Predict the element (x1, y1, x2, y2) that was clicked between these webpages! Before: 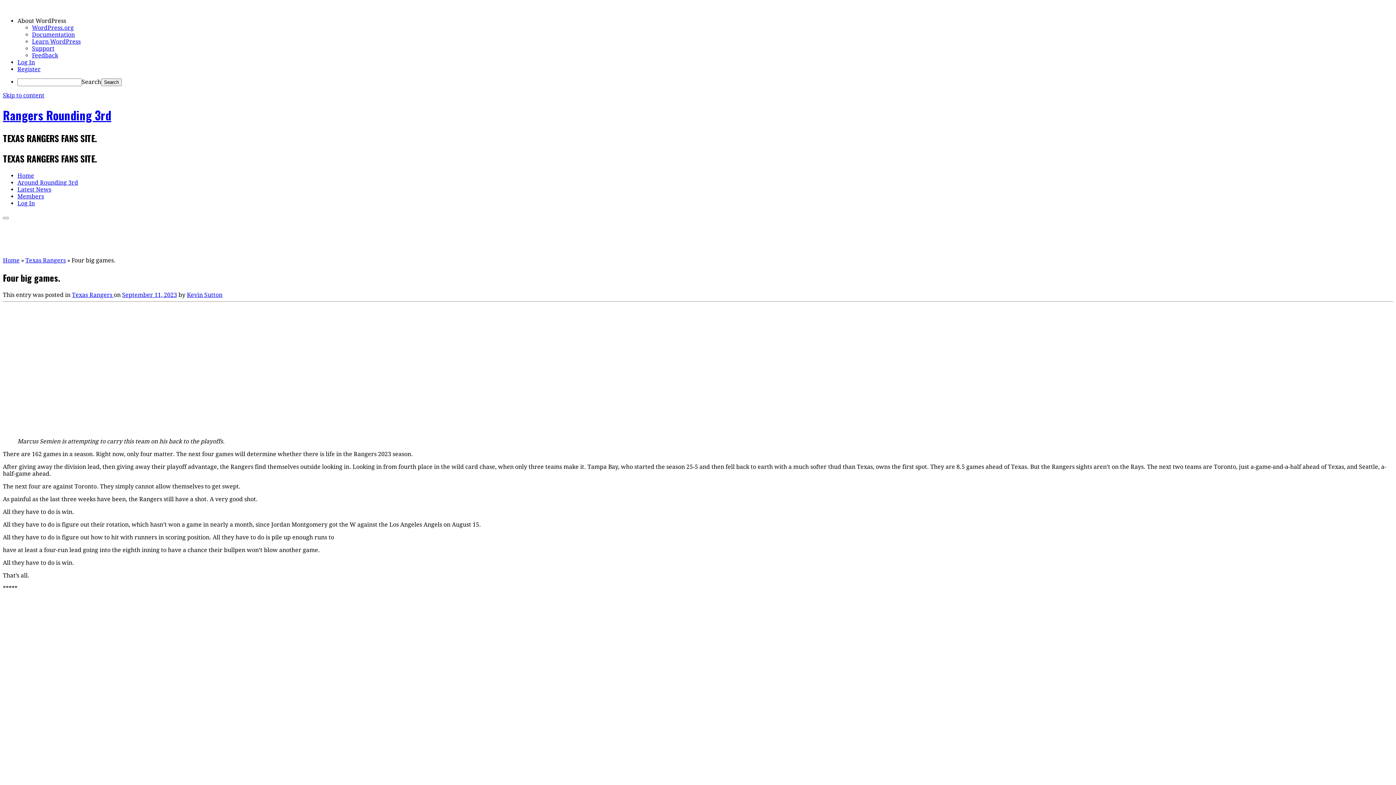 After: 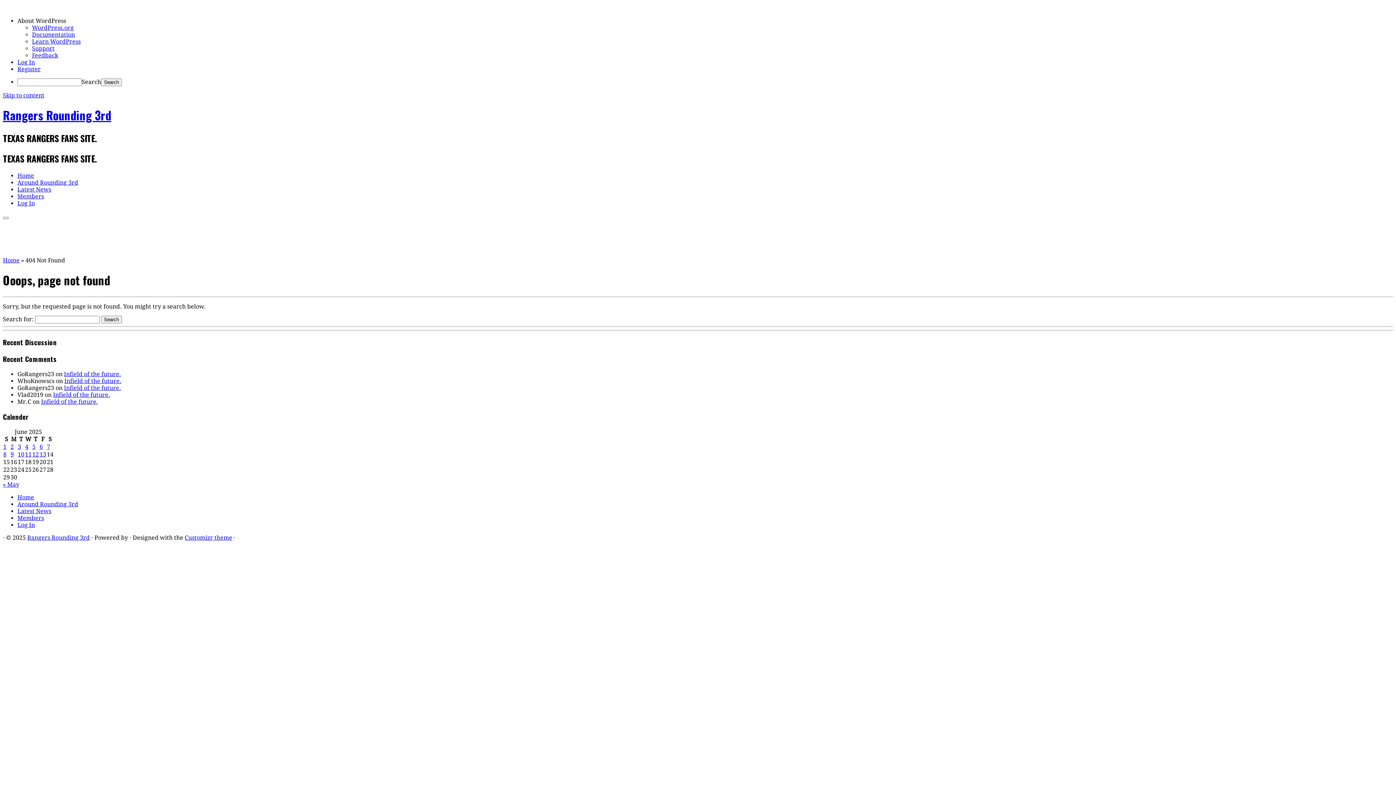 Action: bbox: (17, 431, 349, 438)